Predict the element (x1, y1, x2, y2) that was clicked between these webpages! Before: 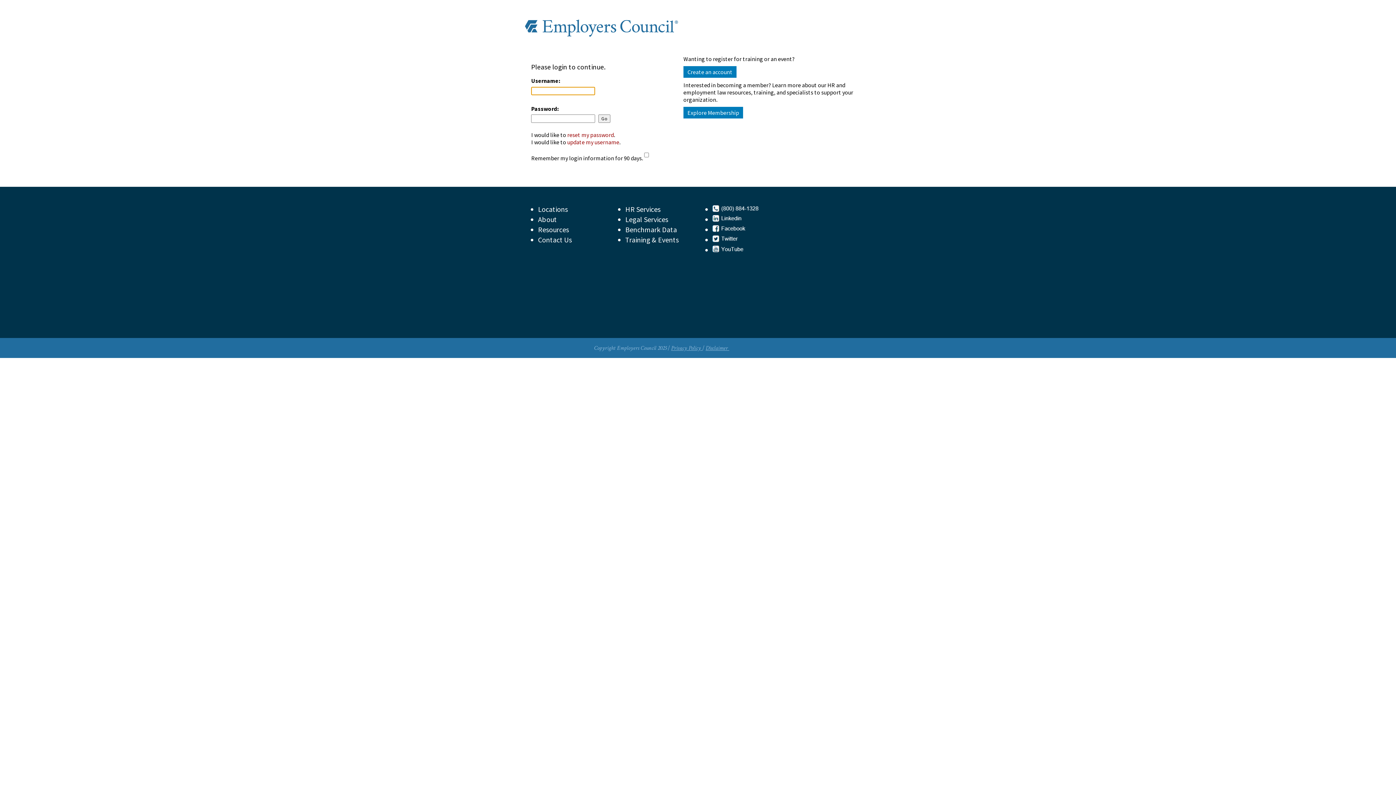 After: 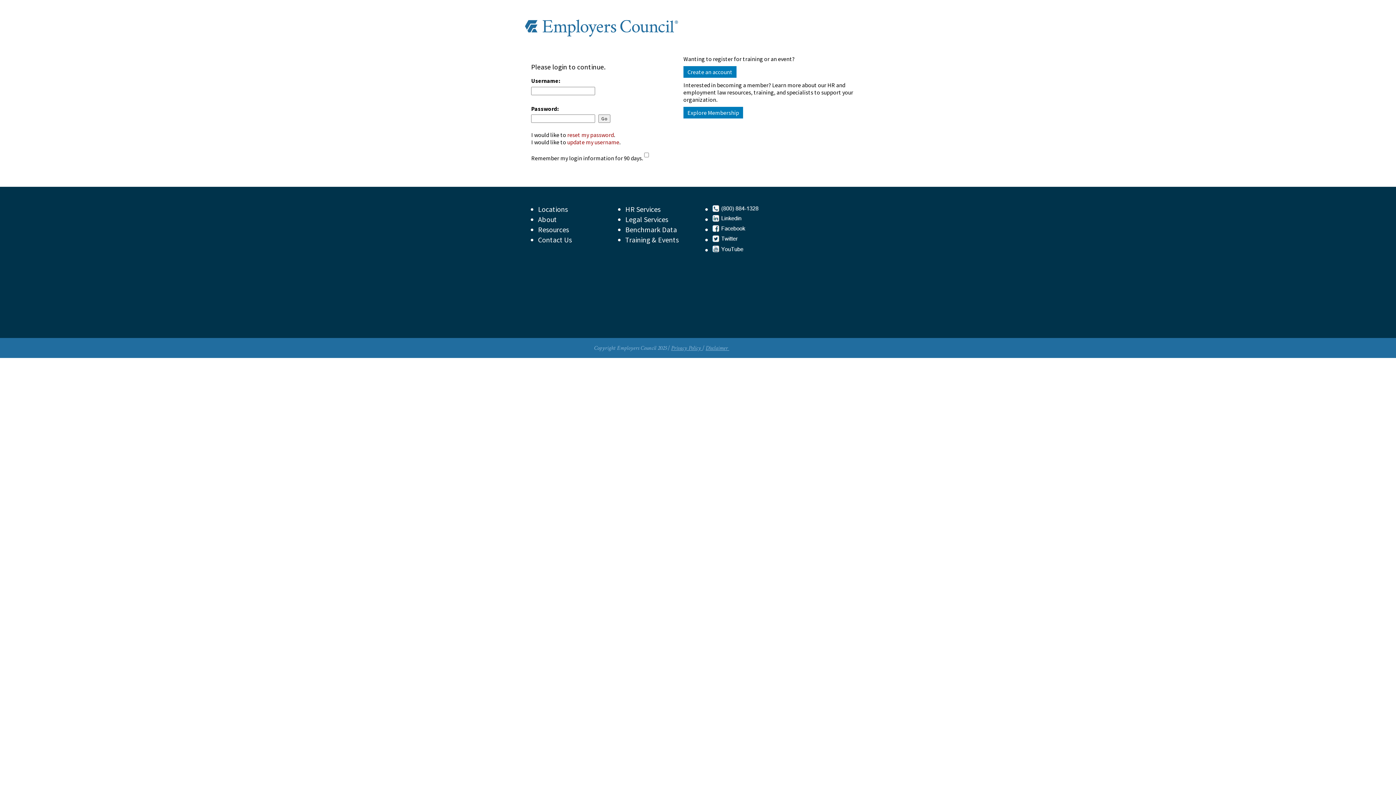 Action: bbox: (625, 225, 677, 234) label: Benchmark Data